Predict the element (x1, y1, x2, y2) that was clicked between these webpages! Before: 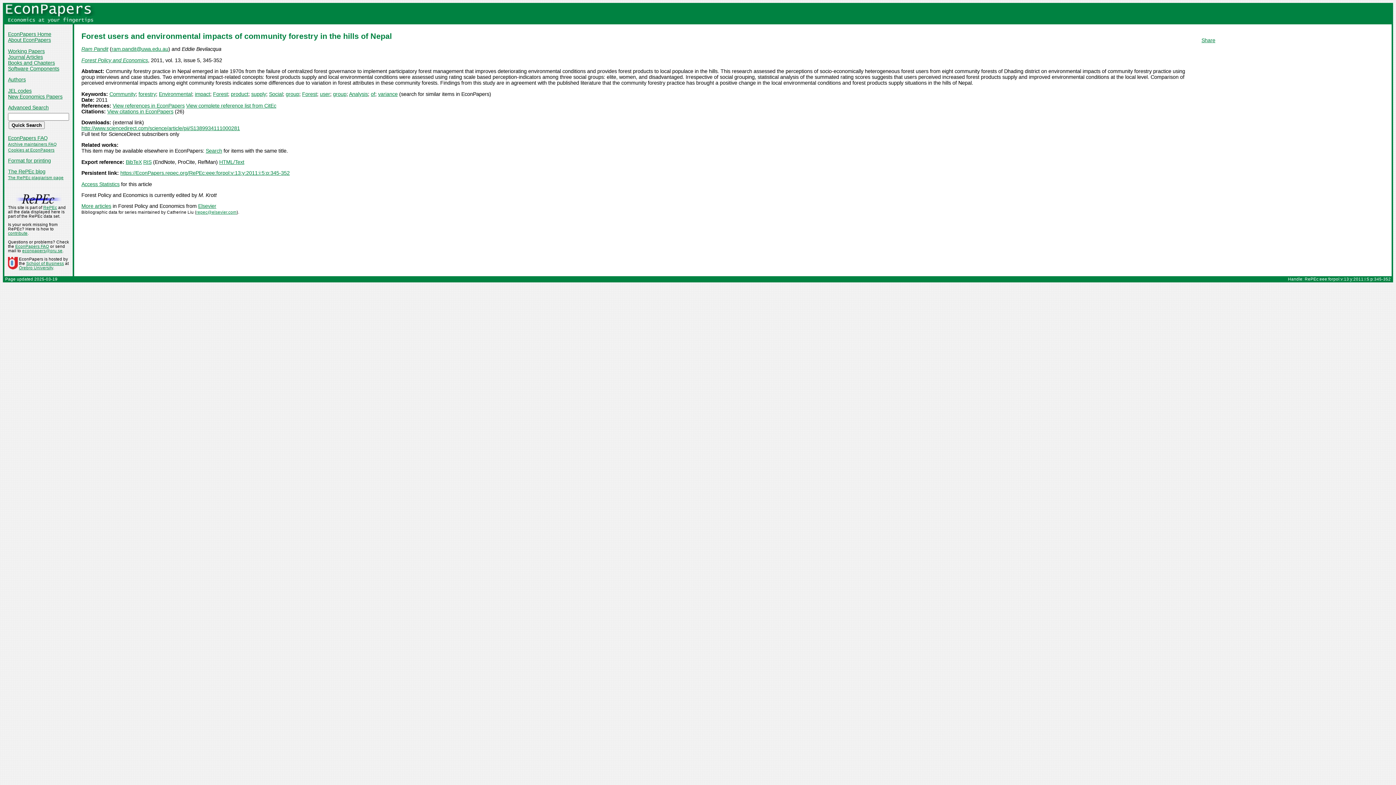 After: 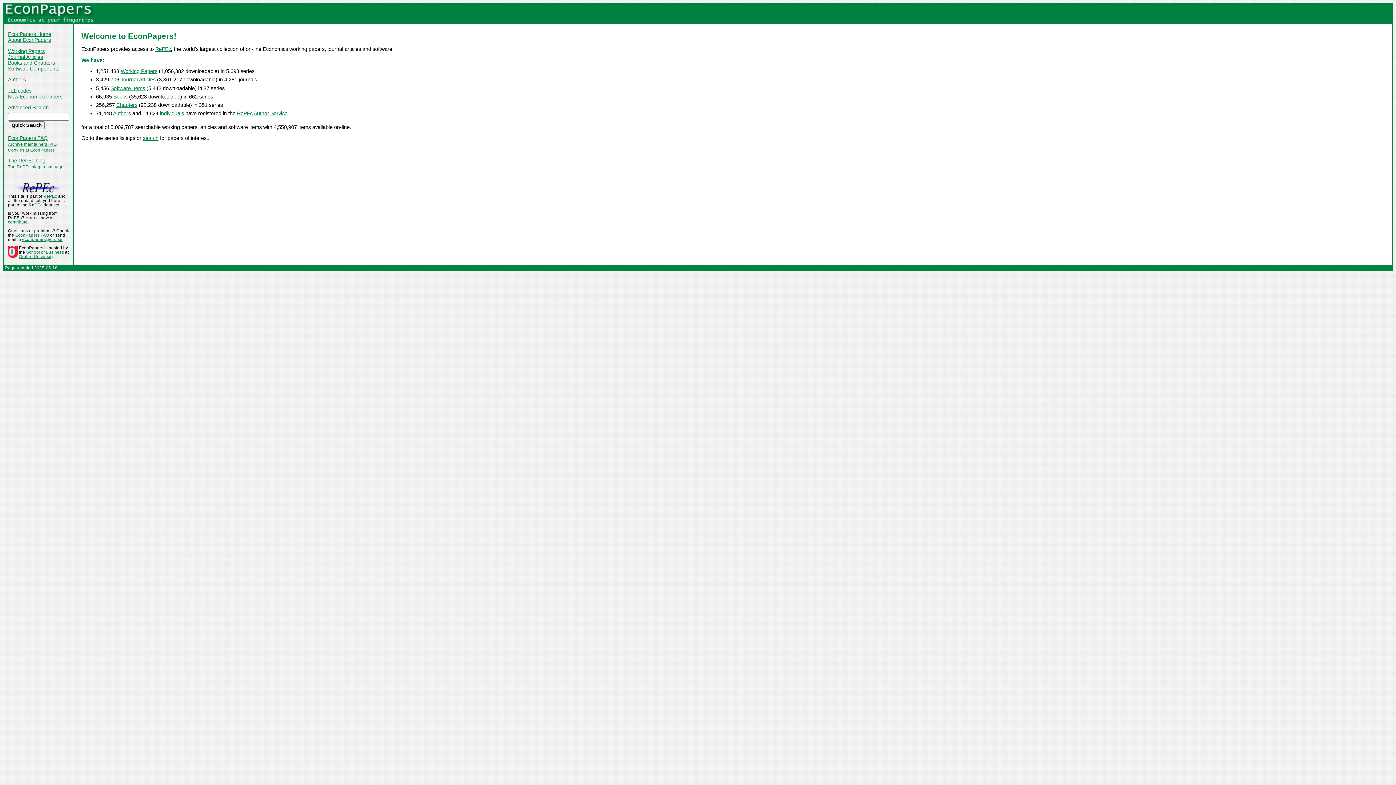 Action: bbox: (8, 31, 51, 37) label: EconPapers Home